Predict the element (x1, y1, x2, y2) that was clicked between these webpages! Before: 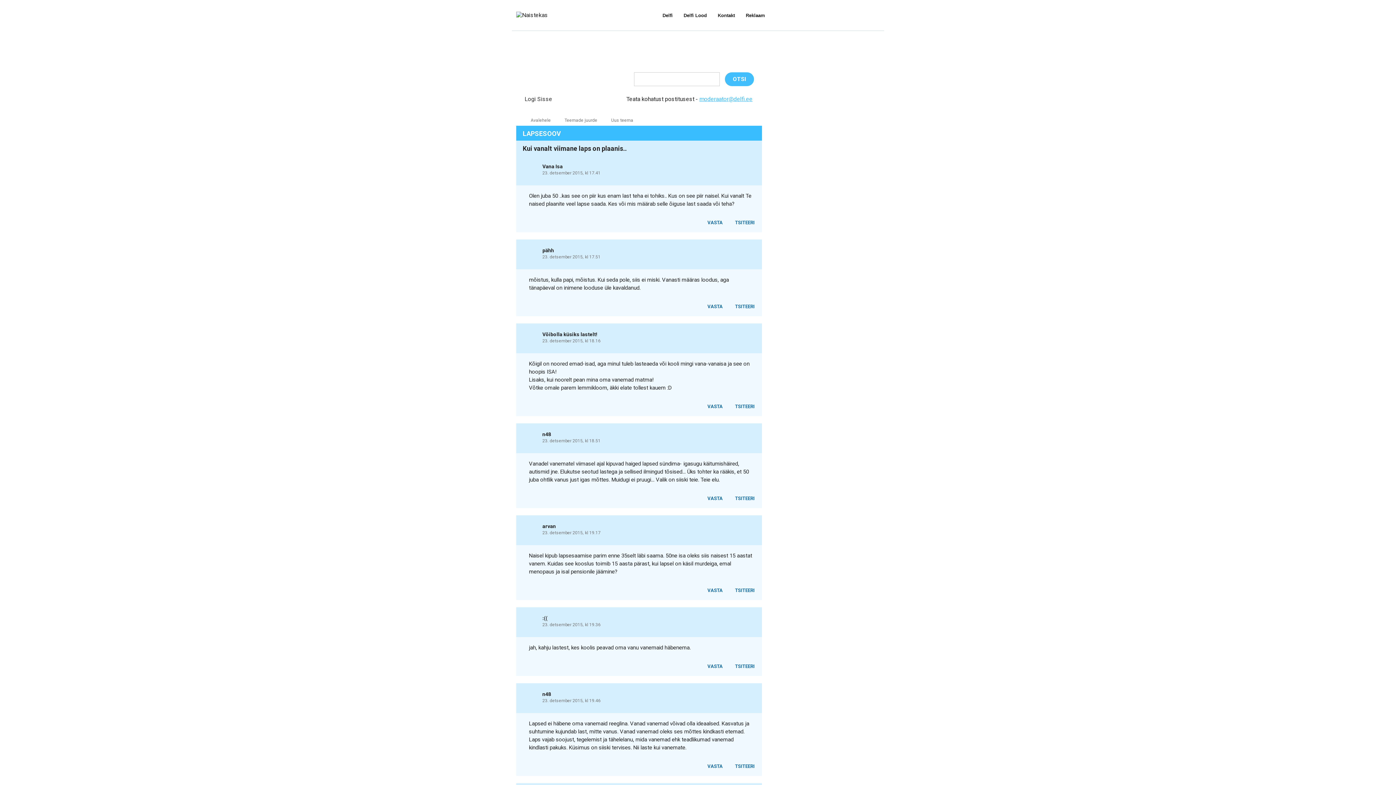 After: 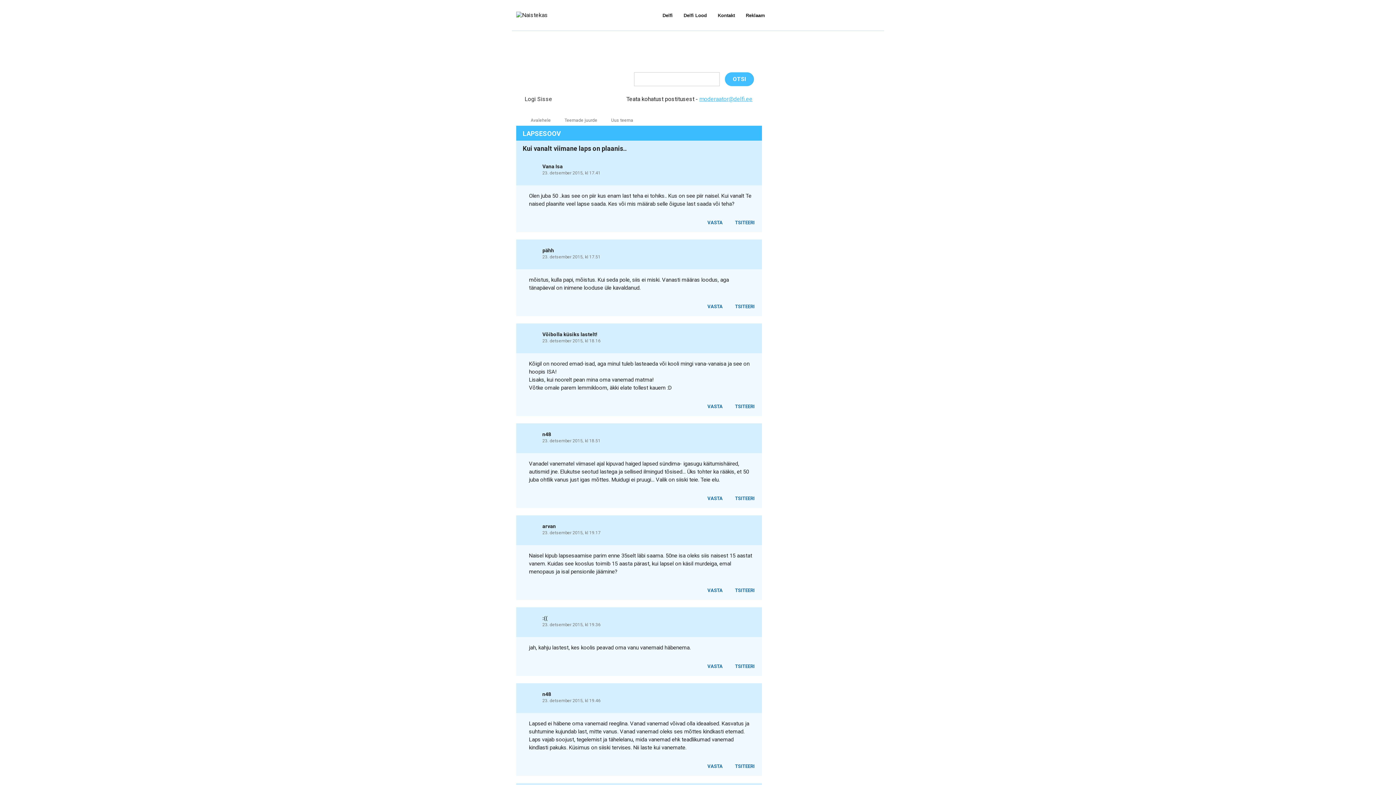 Action: bbox: (524, 662, 529, 668) label:  